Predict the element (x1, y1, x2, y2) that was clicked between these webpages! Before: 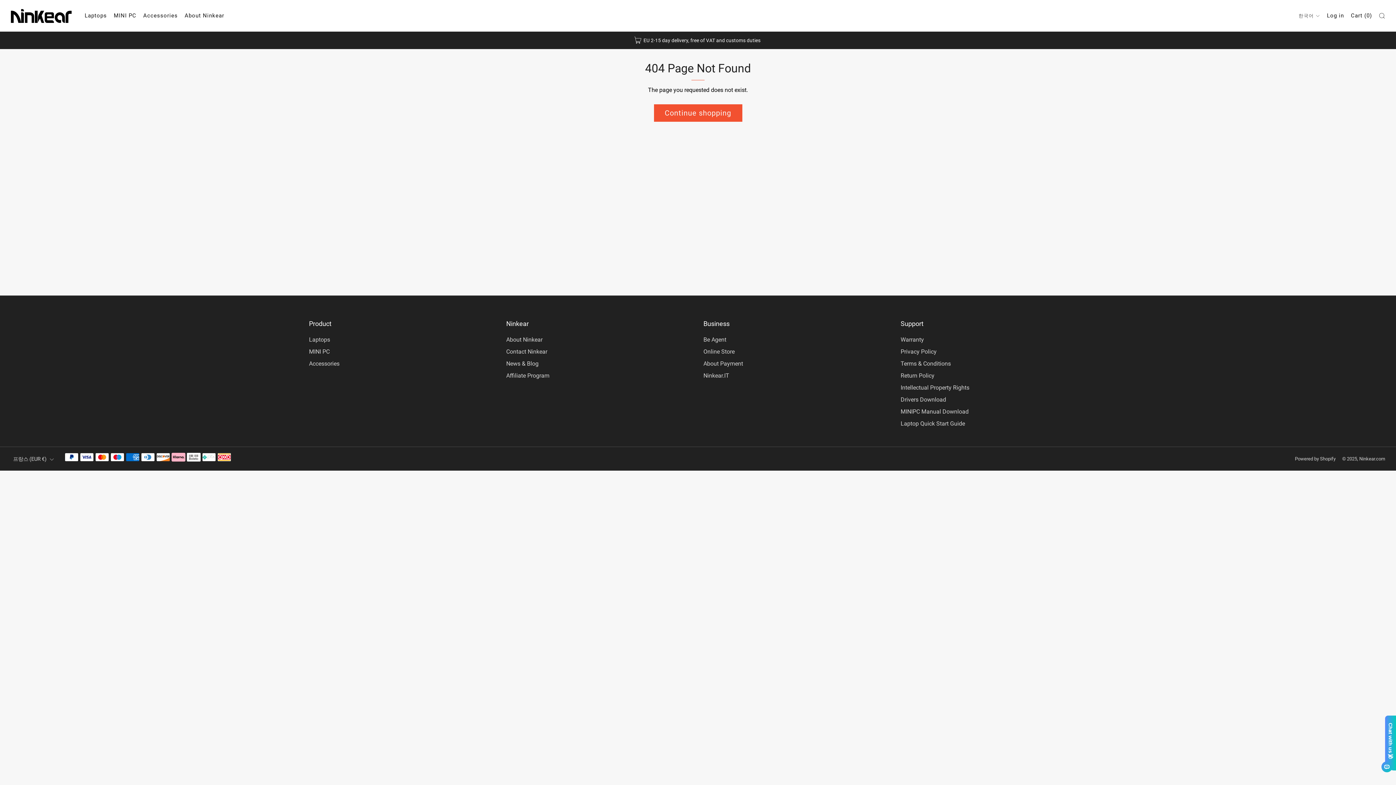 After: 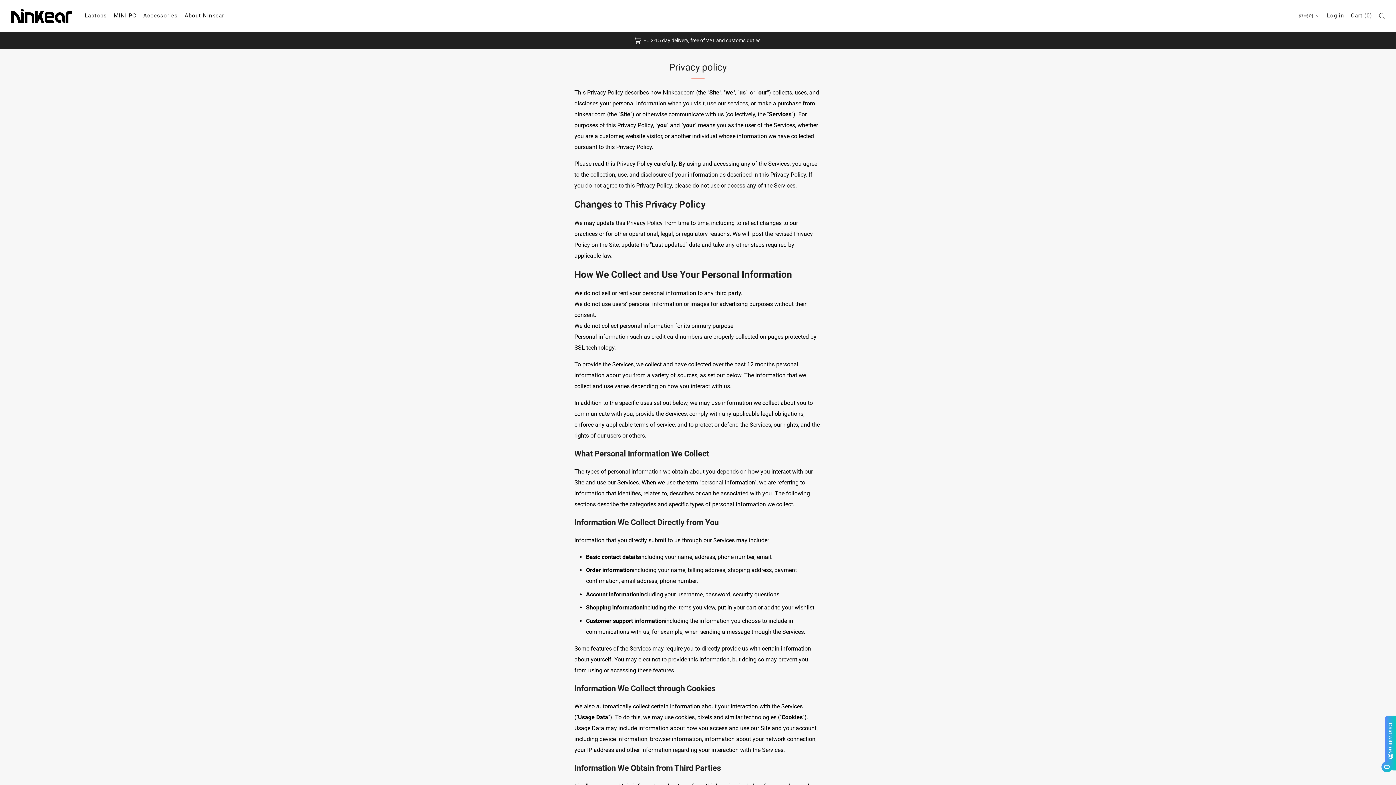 Action: label: Privacy Policy bbox: (900, 348, 936, 355)